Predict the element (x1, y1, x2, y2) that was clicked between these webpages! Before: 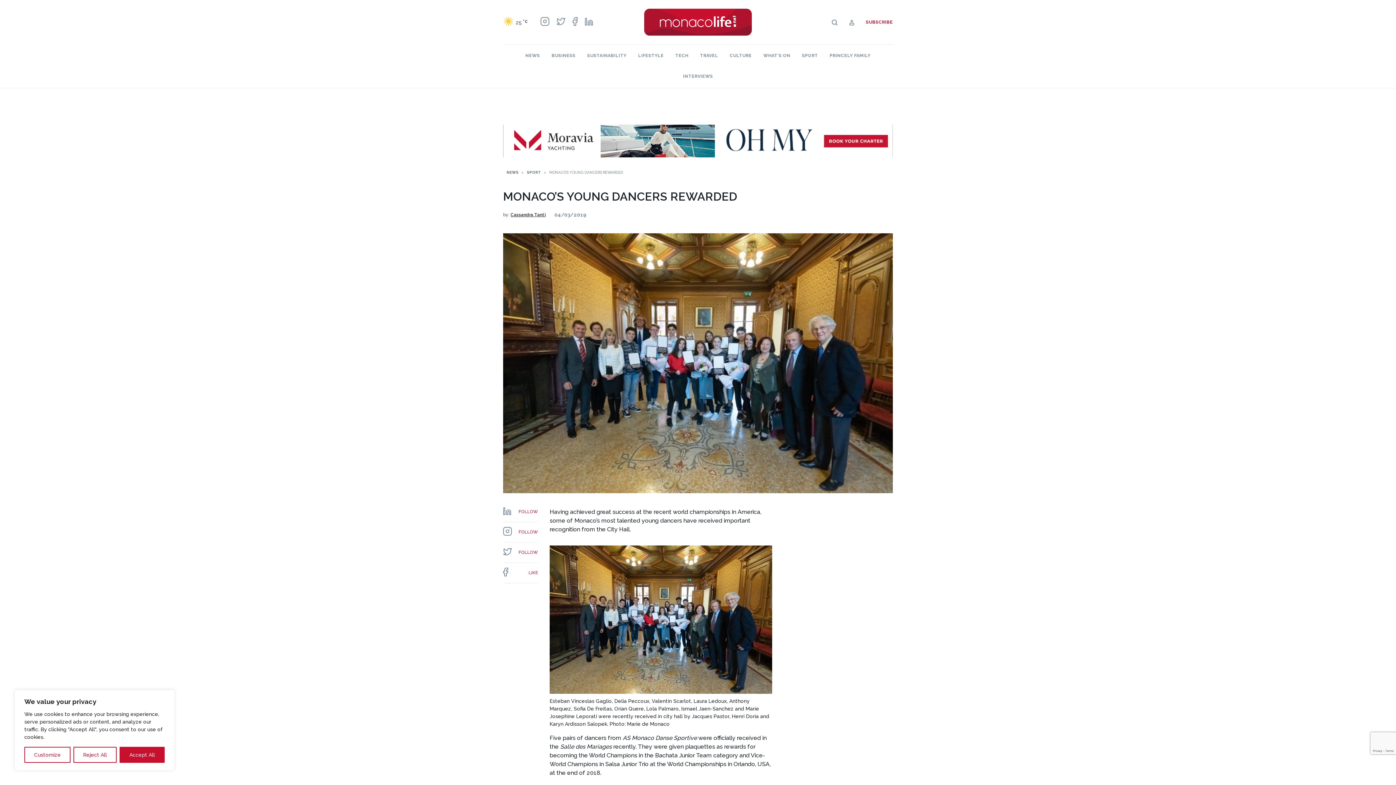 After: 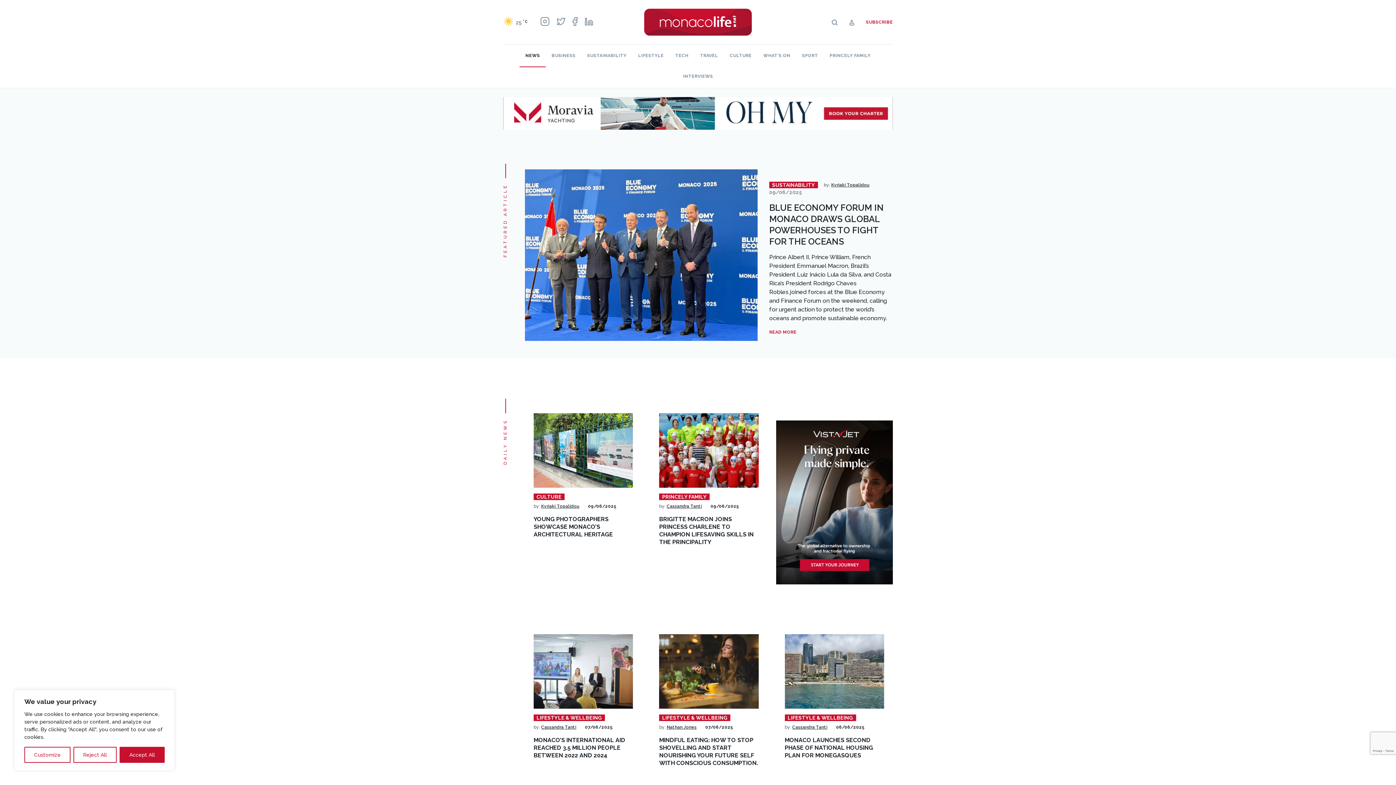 Action: bbox: (644, 8, 751, 15)